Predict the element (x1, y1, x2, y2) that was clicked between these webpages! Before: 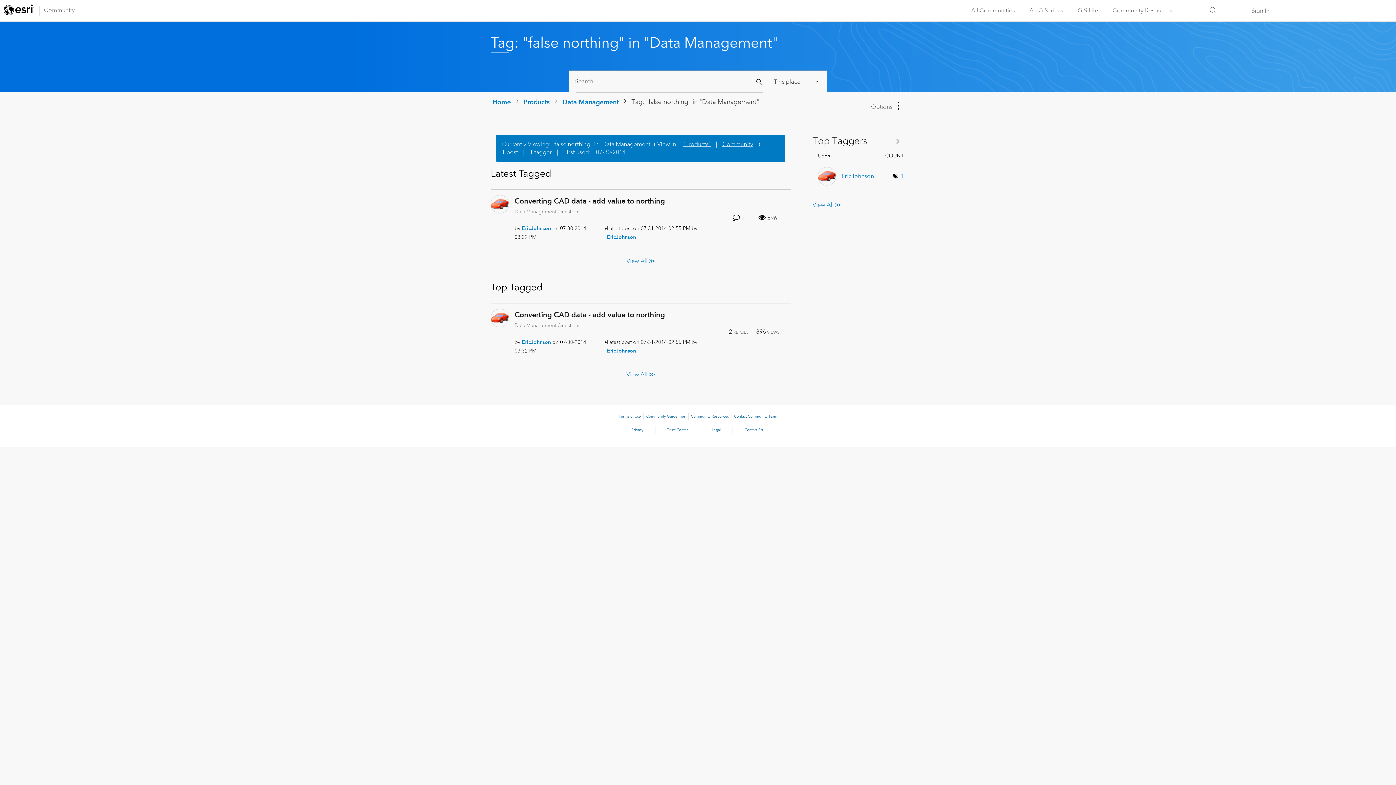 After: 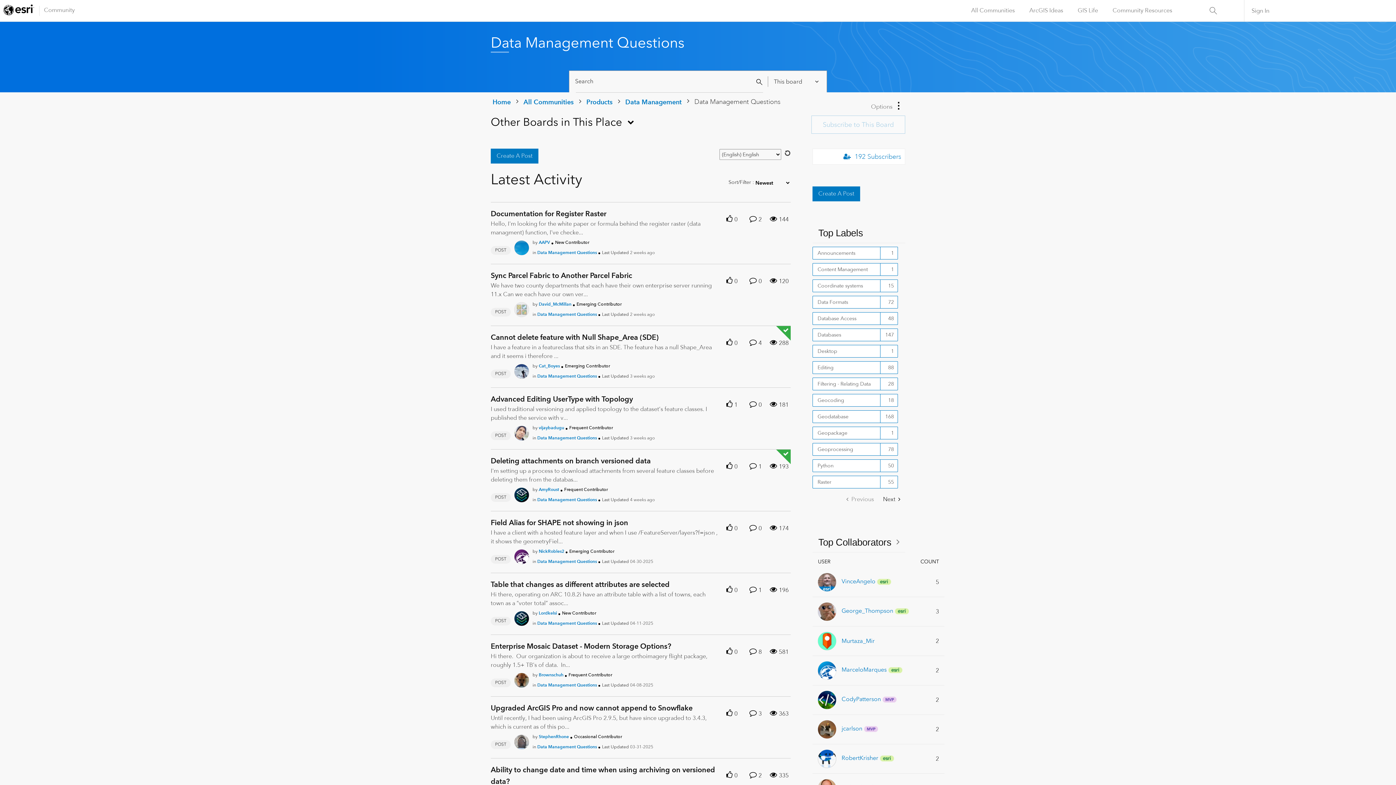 Action: label: Data Management Questions bbox: (514, 208, 580, 214)